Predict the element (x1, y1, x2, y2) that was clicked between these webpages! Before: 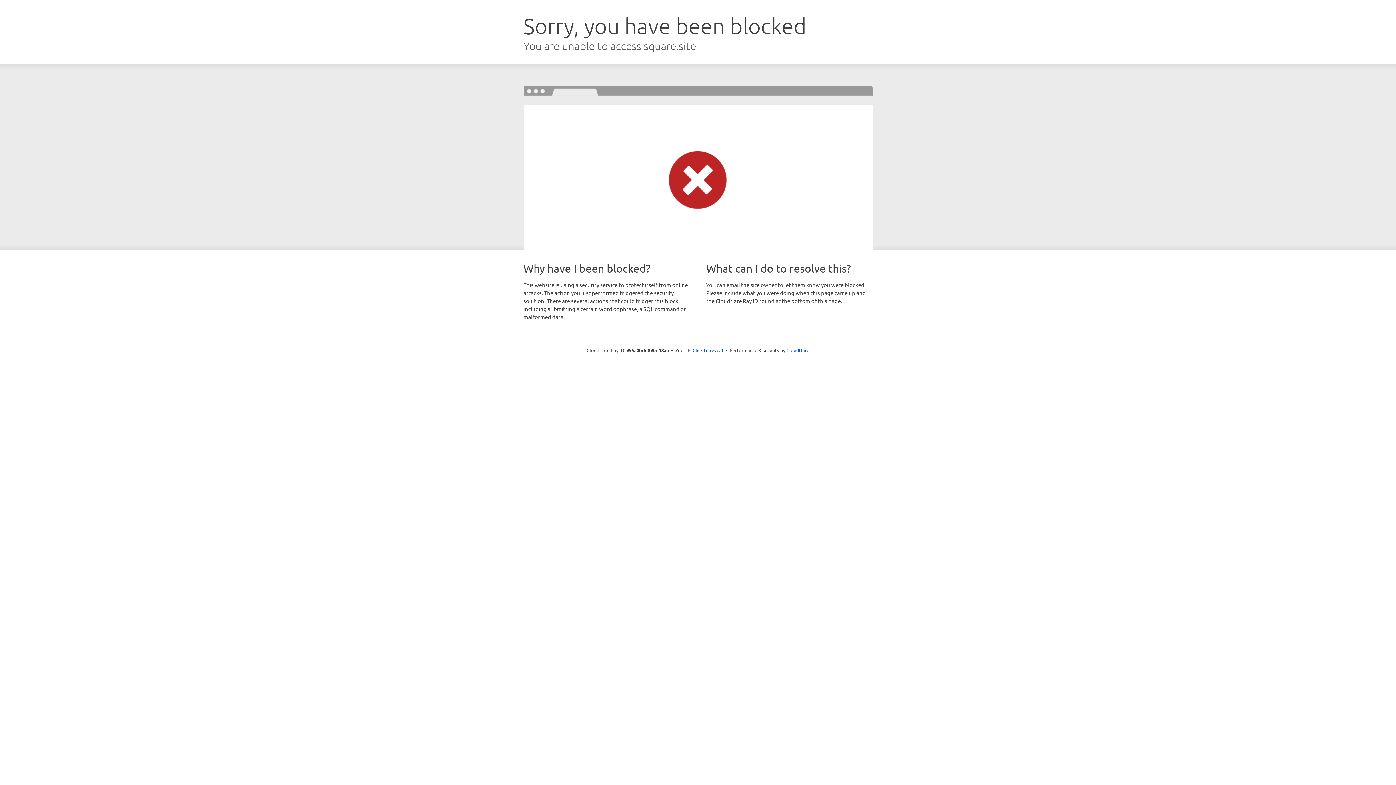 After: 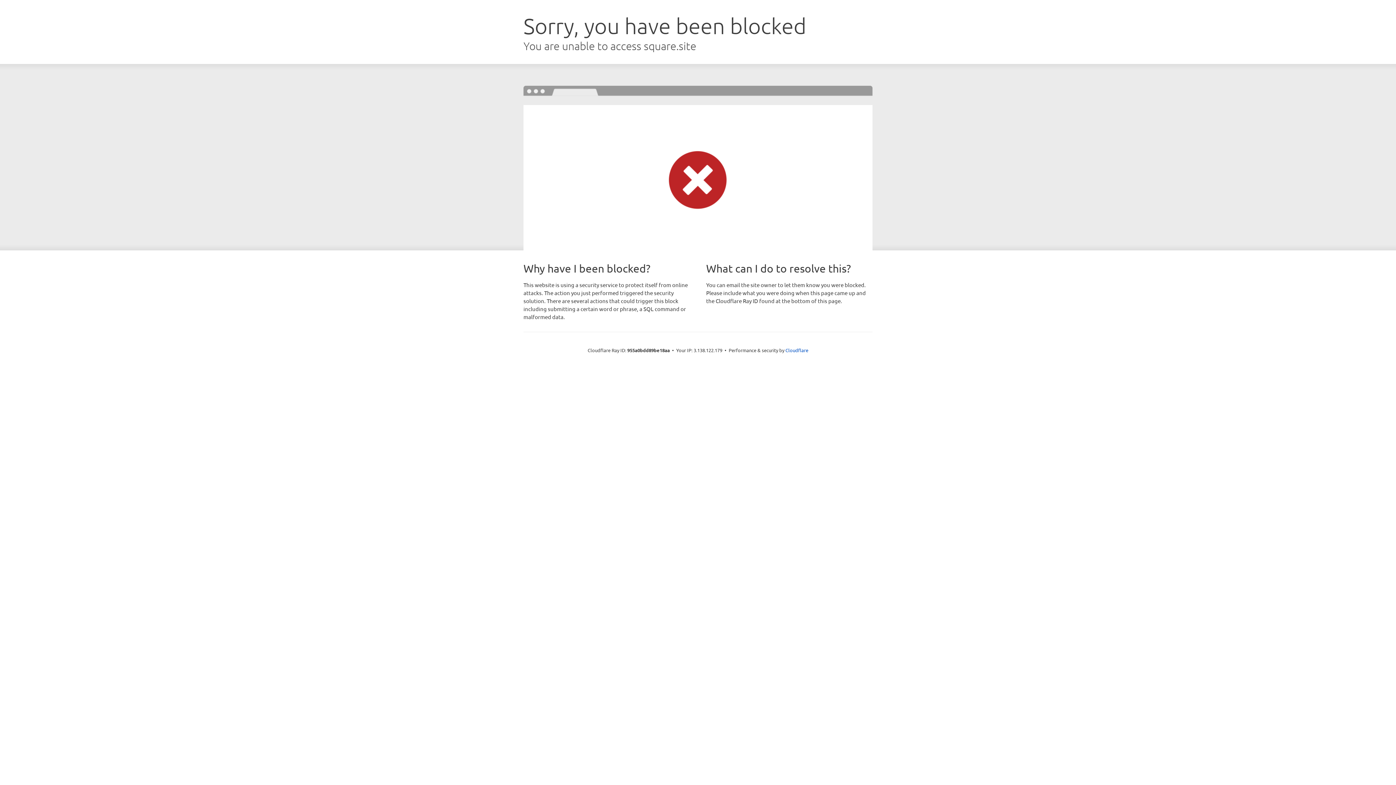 Action: label: Click to reveal bbox: (692, 346, 723, 353)